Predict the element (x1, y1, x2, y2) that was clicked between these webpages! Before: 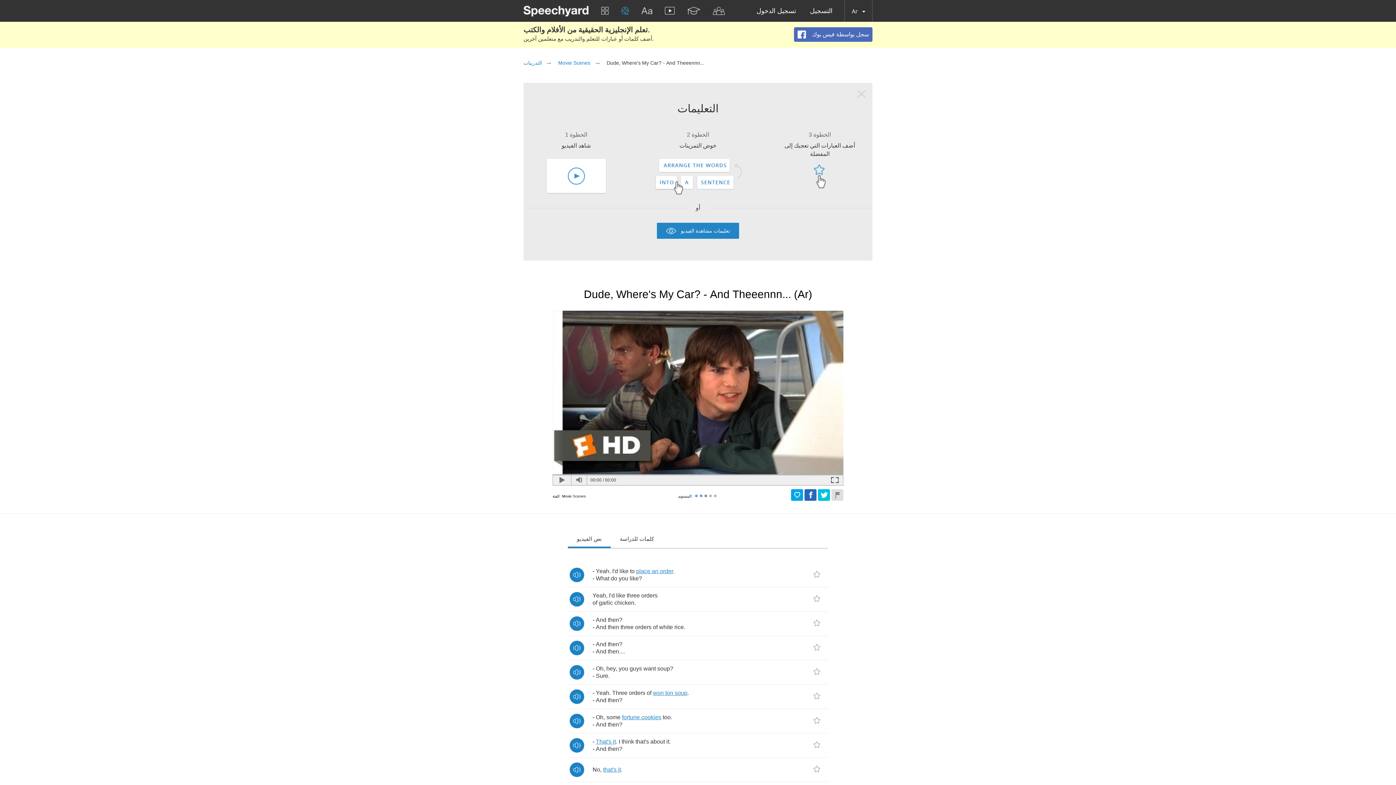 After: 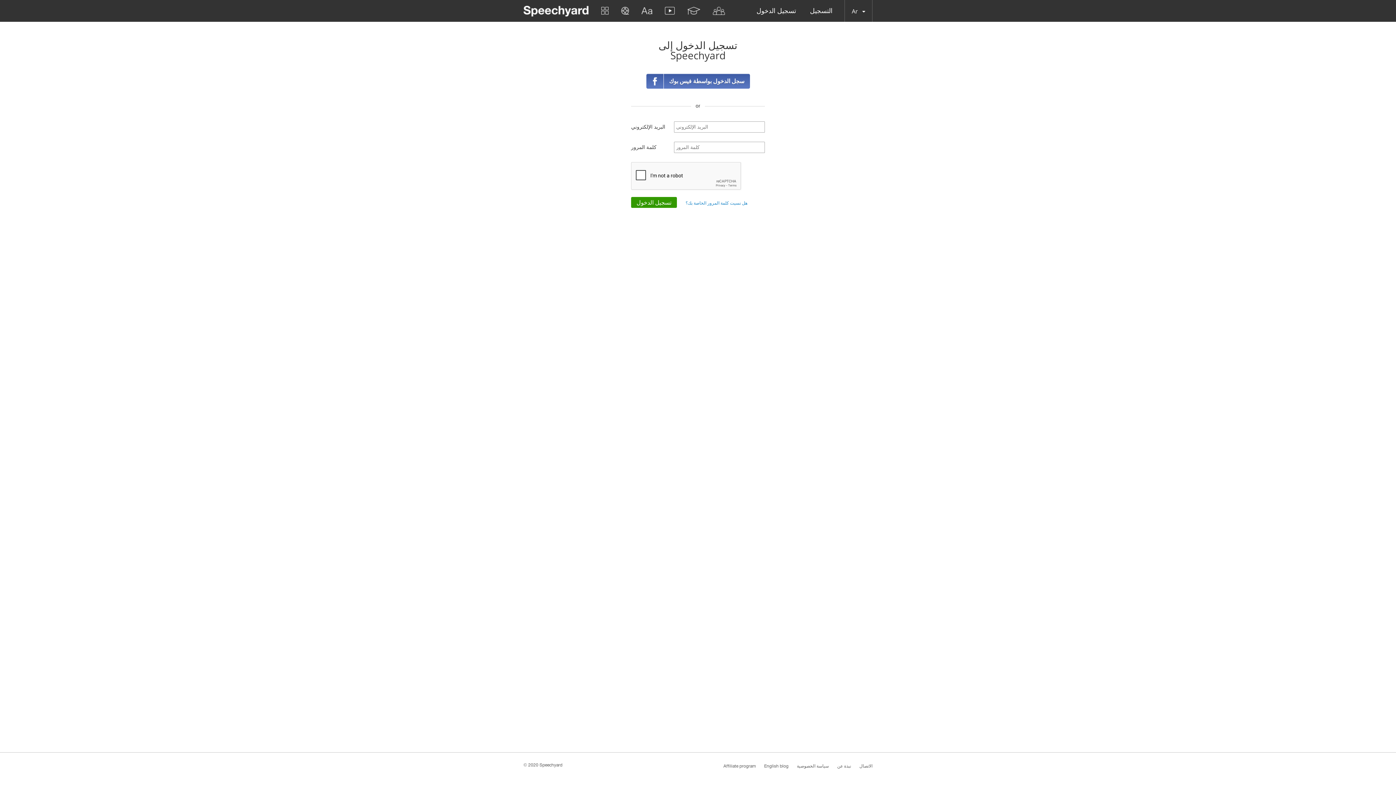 Action: label: تسجيل الدخول bbox: (756, 7, 796, 16)